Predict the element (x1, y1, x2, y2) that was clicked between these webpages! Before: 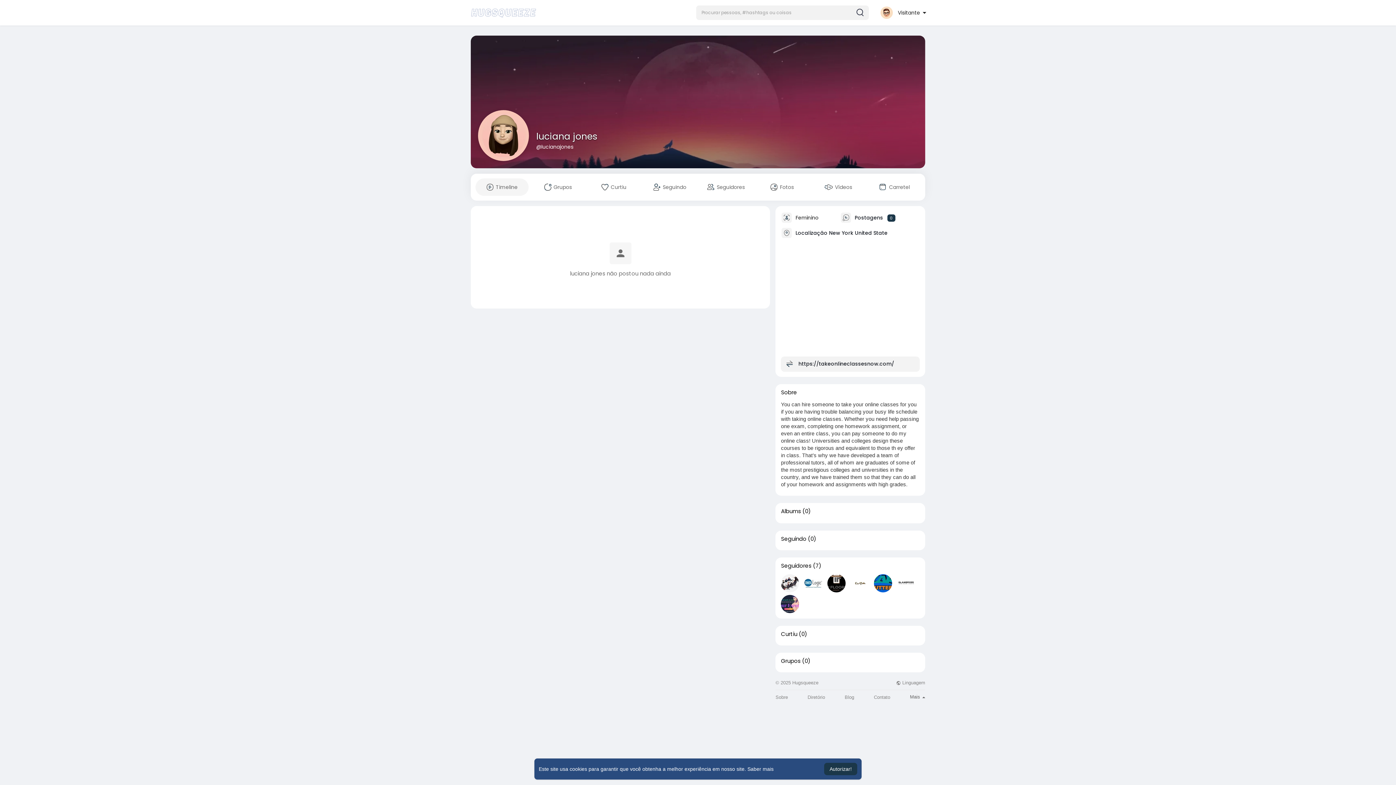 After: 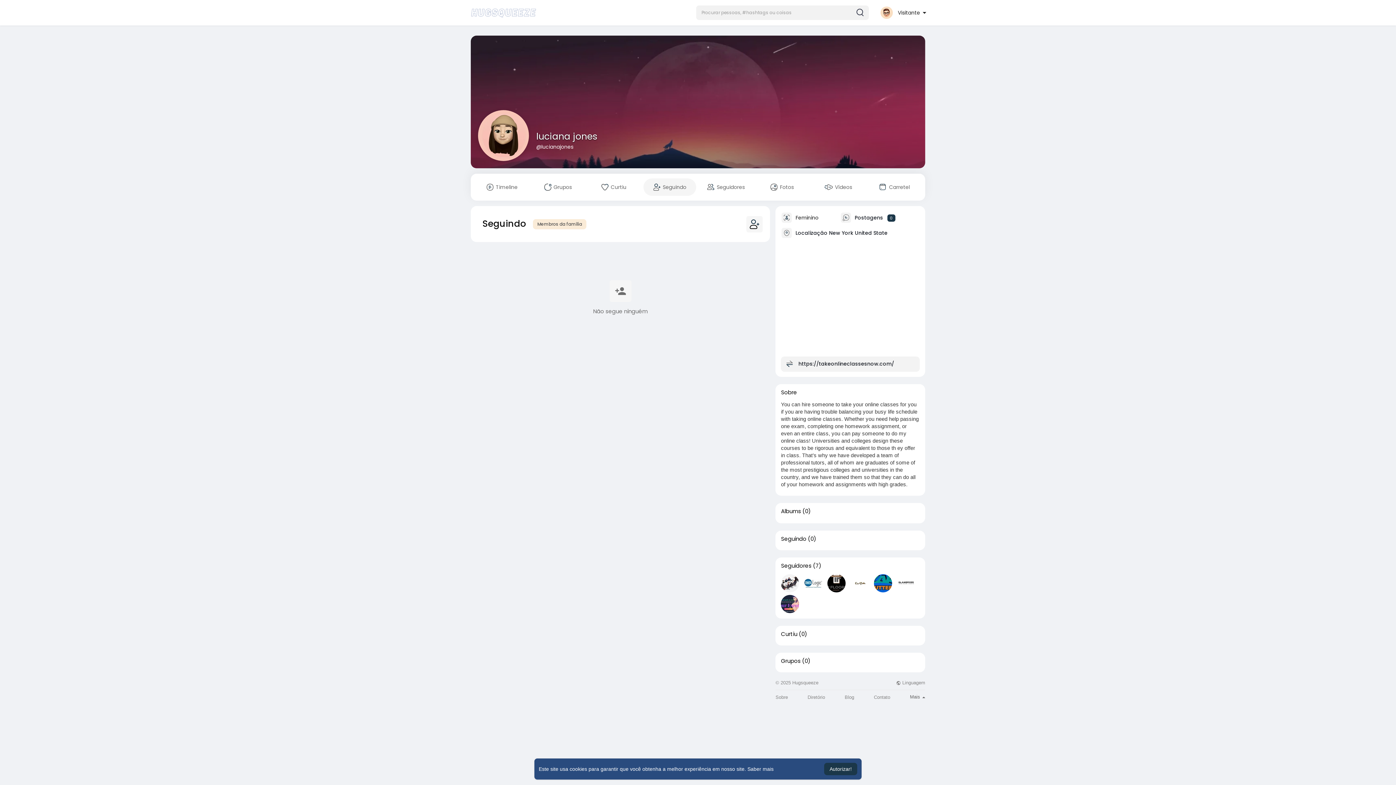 Action: label:  Seguindo bbox: (643, 178, 696, 196)